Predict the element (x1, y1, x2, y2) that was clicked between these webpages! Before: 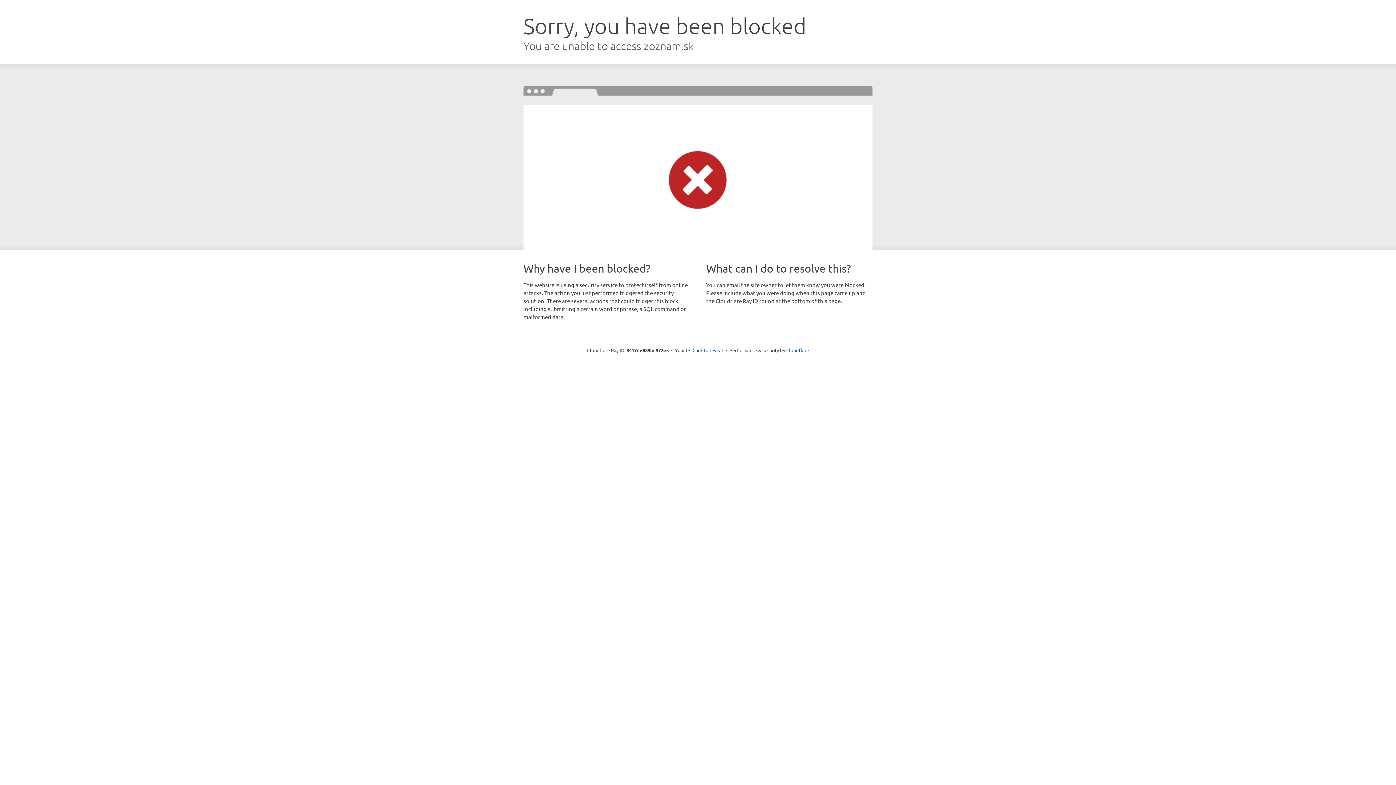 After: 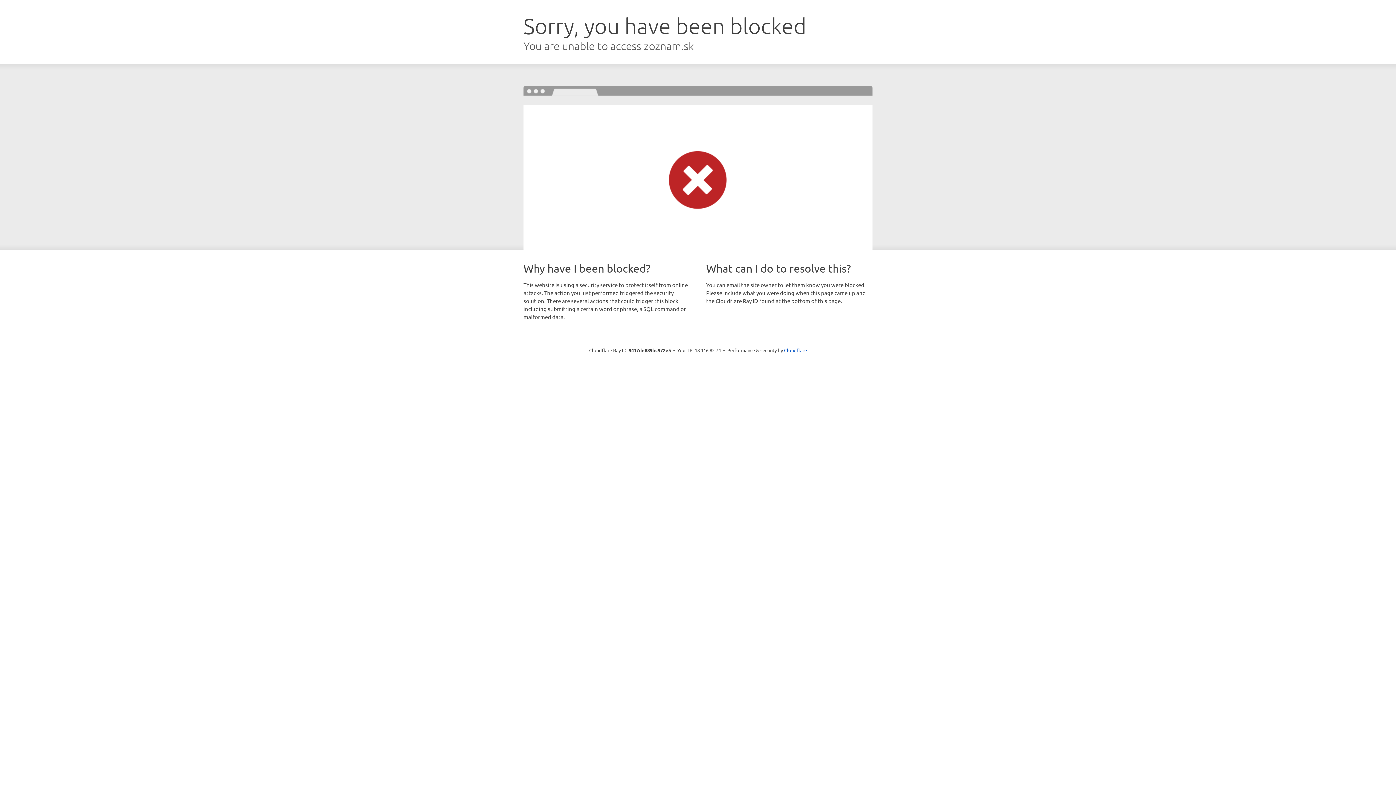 Action: label: Click to reveal bbox: (692, 346, 723, 353)